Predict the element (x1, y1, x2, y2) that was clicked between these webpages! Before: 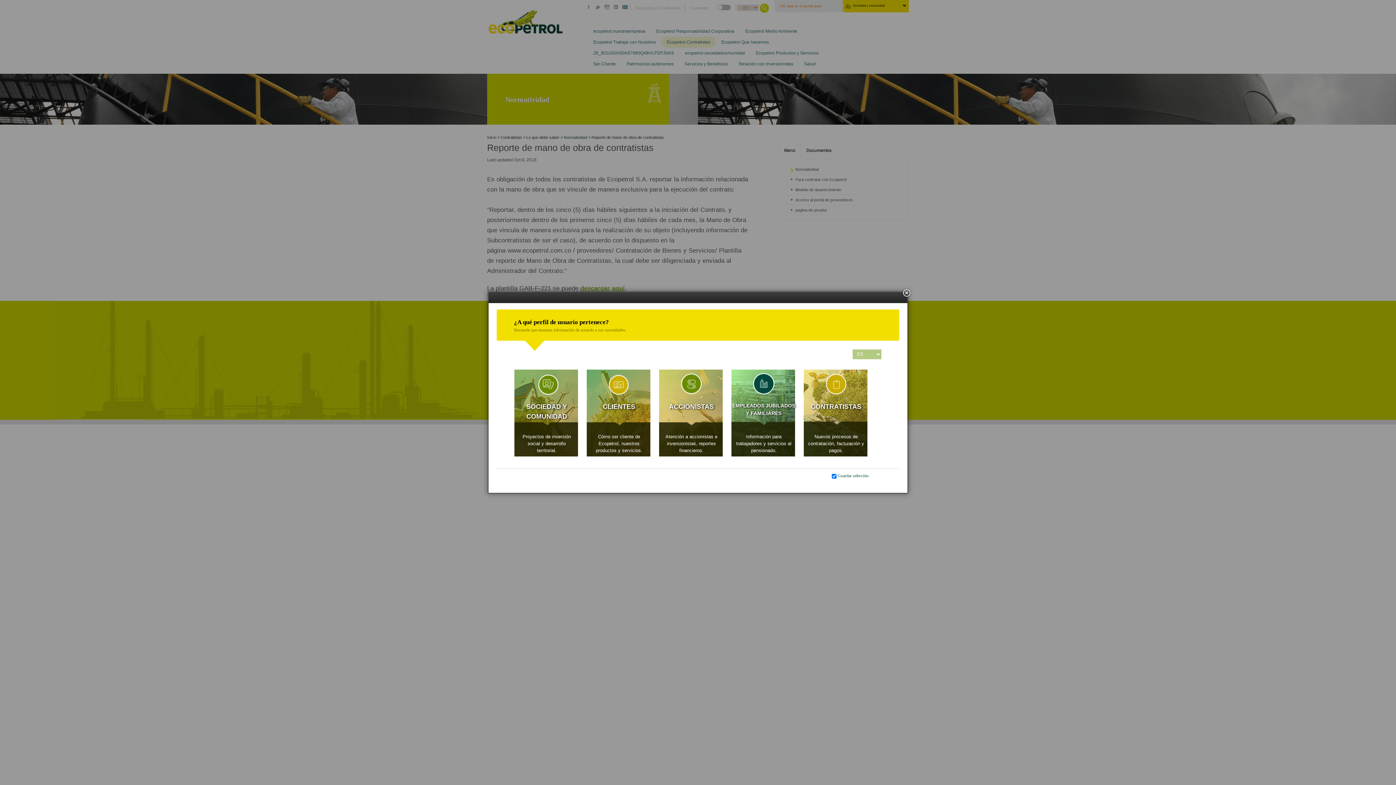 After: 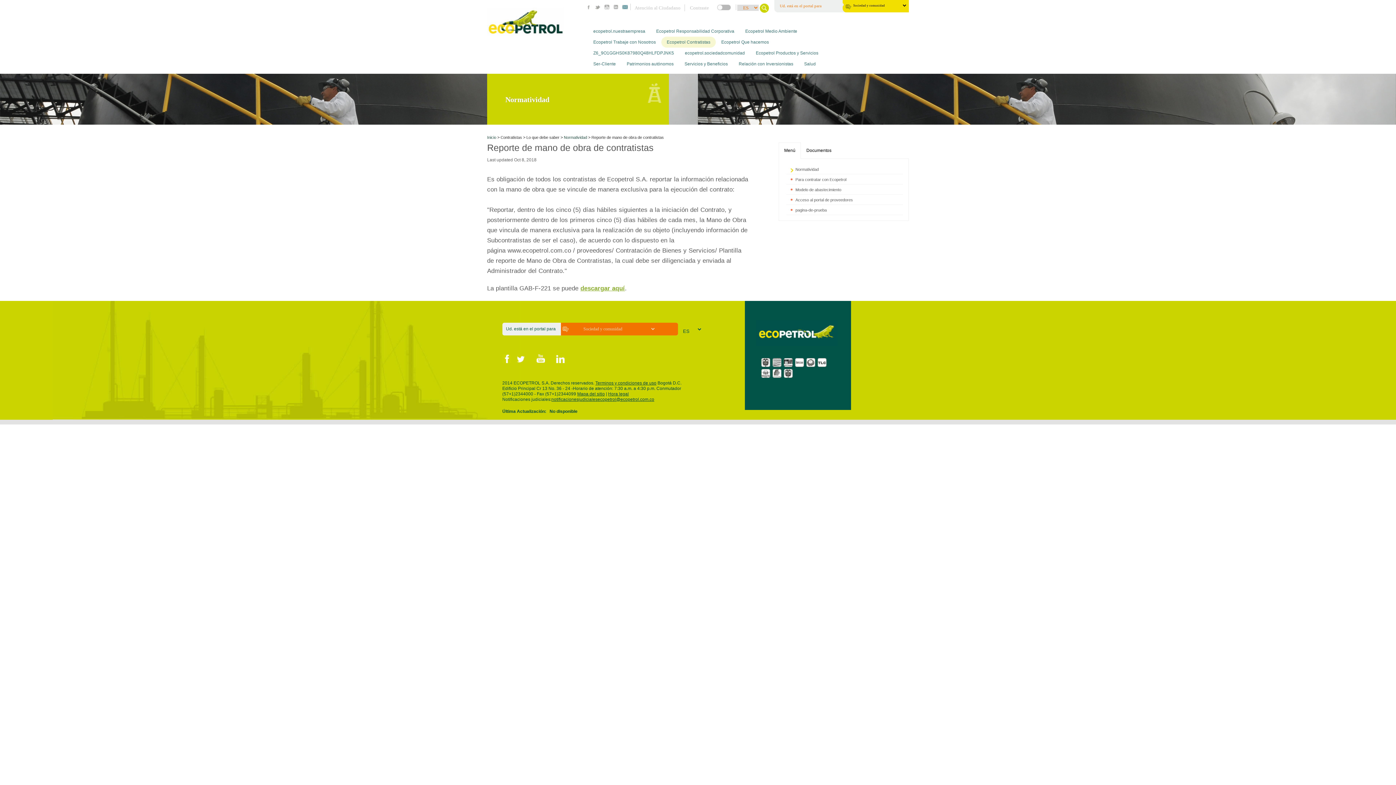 Action: label: SOCIEDAD Y COMUNIDAD
Proyectos de inversión social y desarrollo
territorial. bbox: (514, 369, 579, 454)